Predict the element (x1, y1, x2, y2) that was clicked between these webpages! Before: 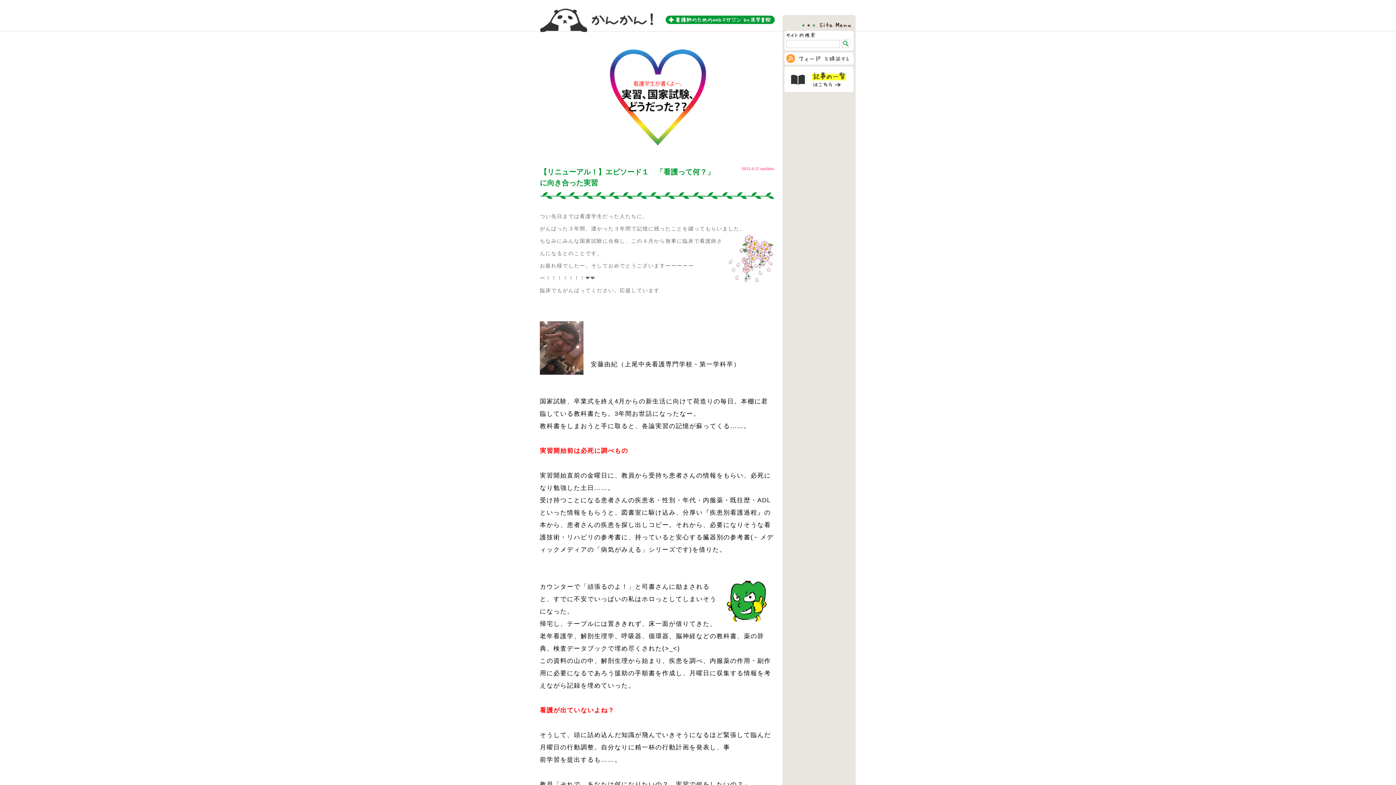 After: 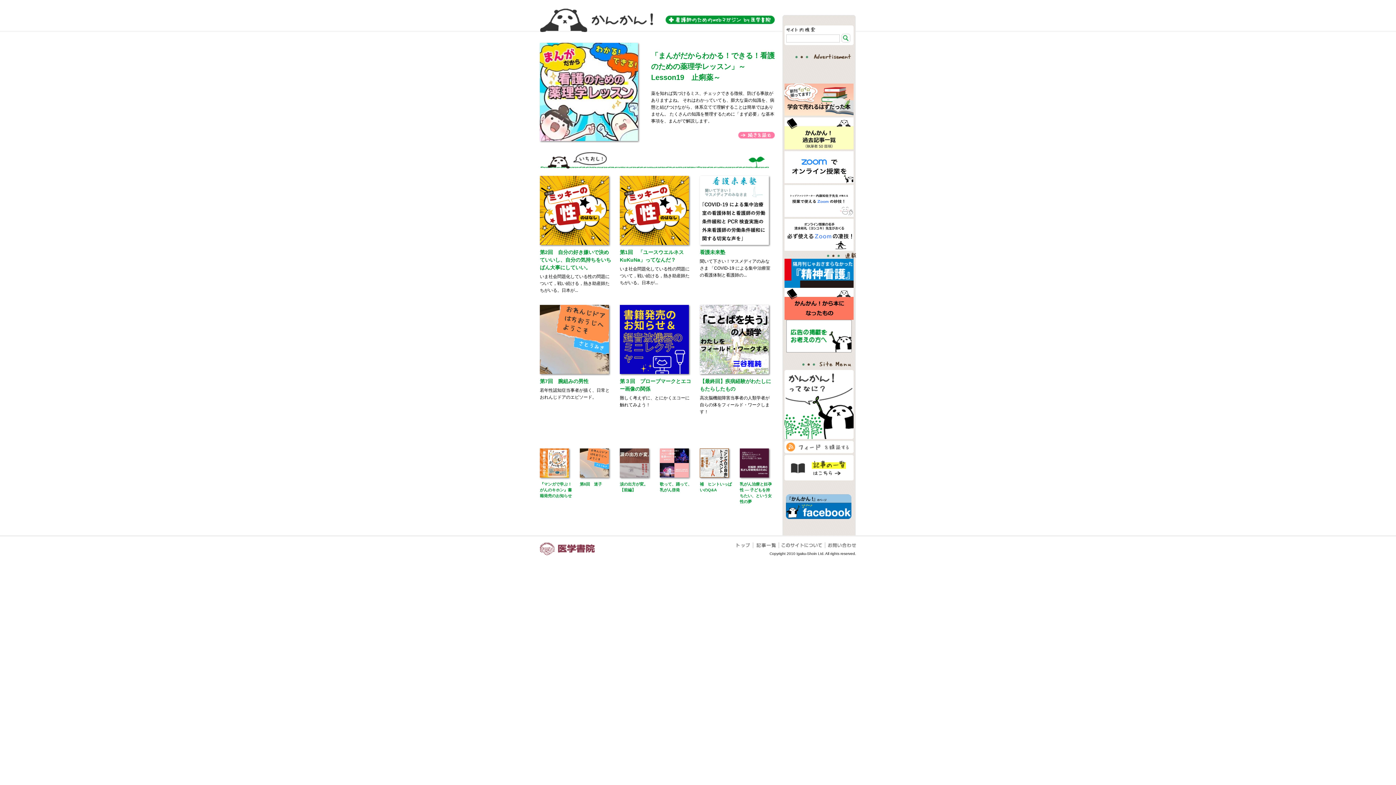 Action: bbox: (540, 0, 774, 32) label: かんかん！ -看護師のためのwebマガジン by 医学書院-